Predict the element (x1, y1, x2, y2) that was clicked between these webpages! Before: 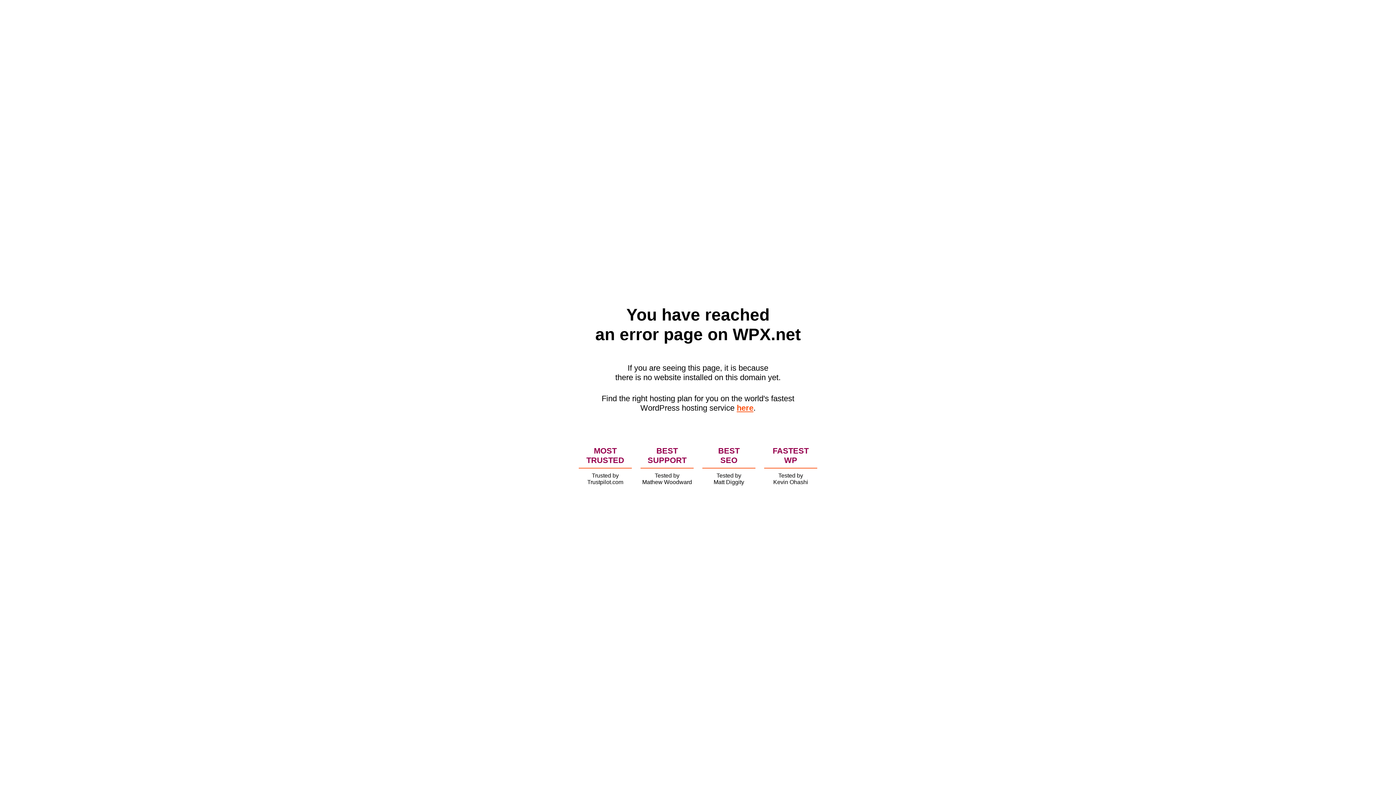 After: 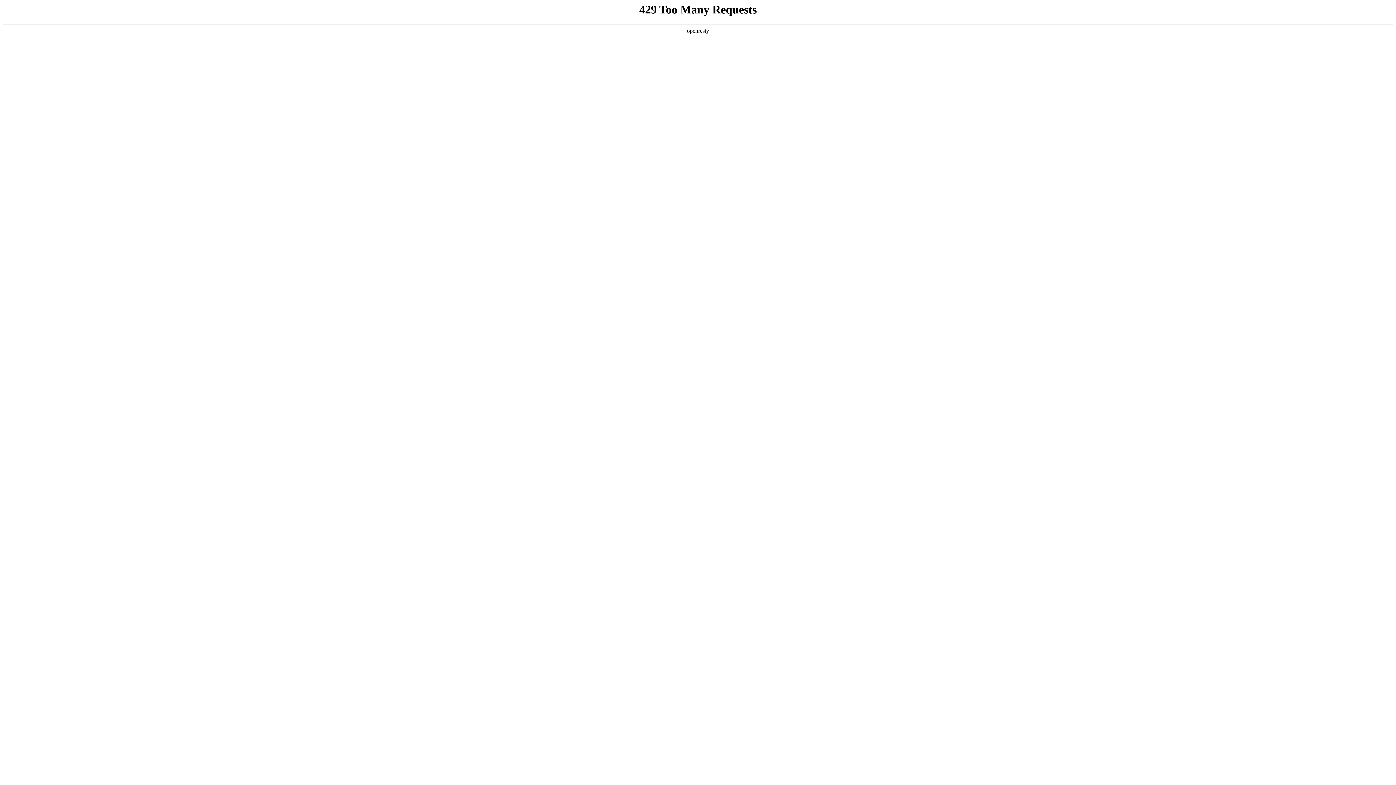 Action: label: here bbox: (736, 403, 753, 412)